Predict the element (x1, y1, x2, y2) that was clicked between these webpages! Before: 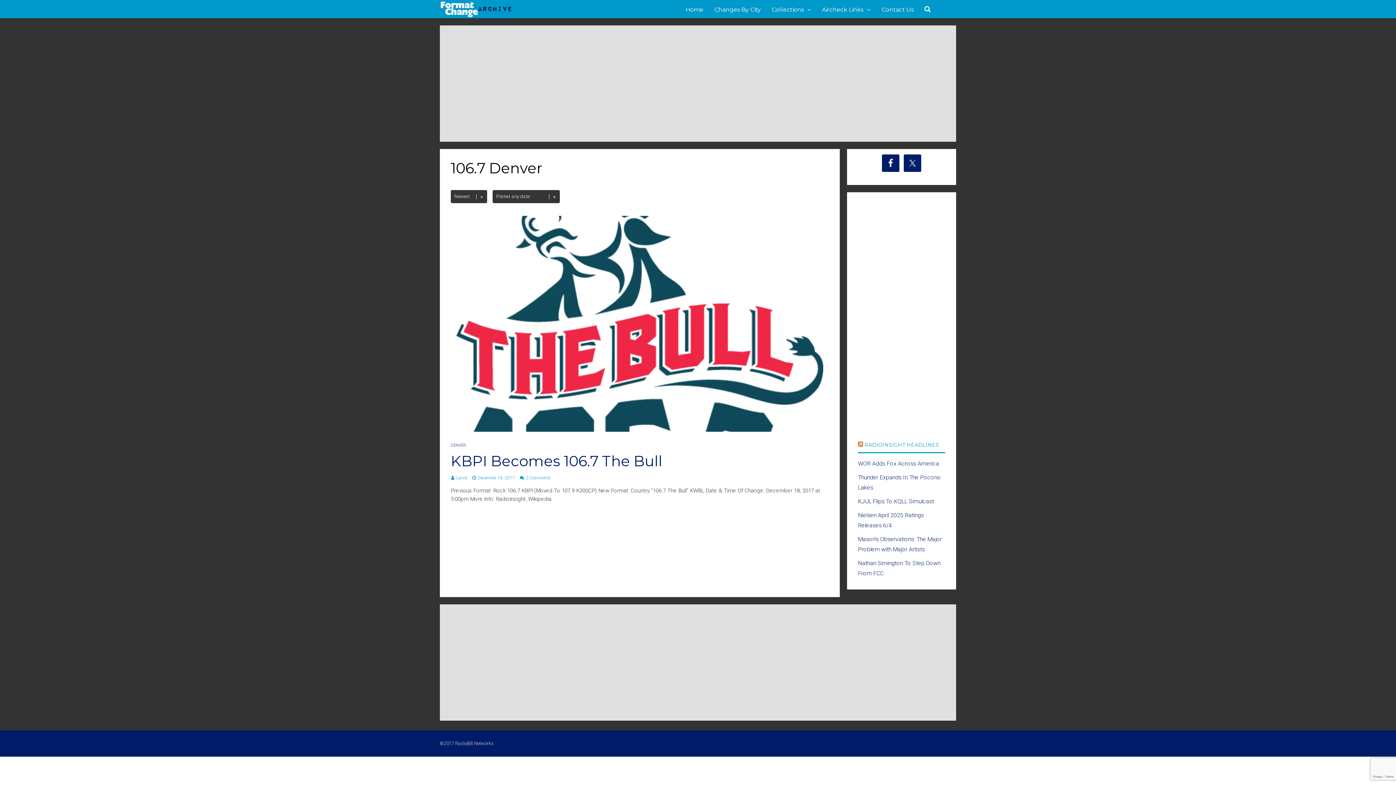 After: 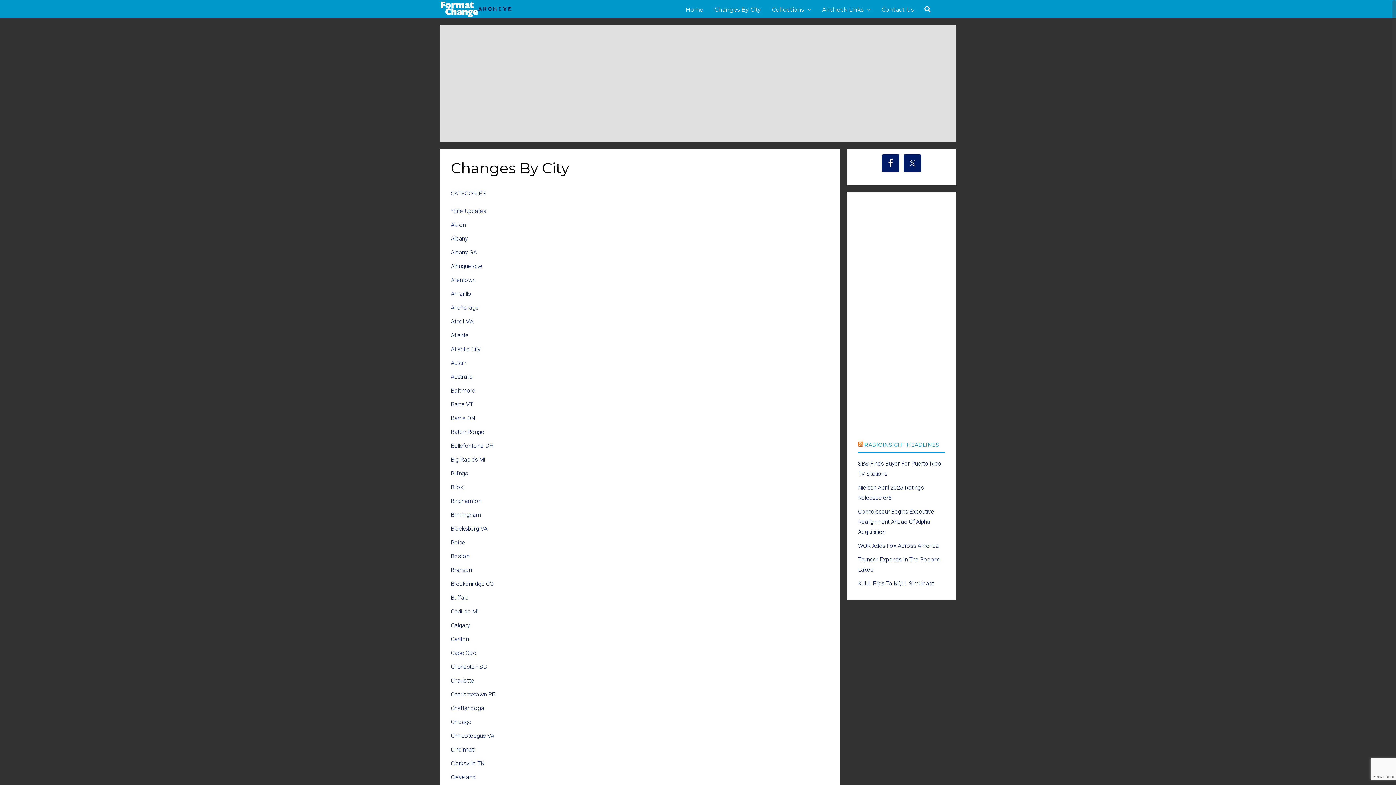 Action: label: Changes By City bbox: (714, 0, 761, 18)